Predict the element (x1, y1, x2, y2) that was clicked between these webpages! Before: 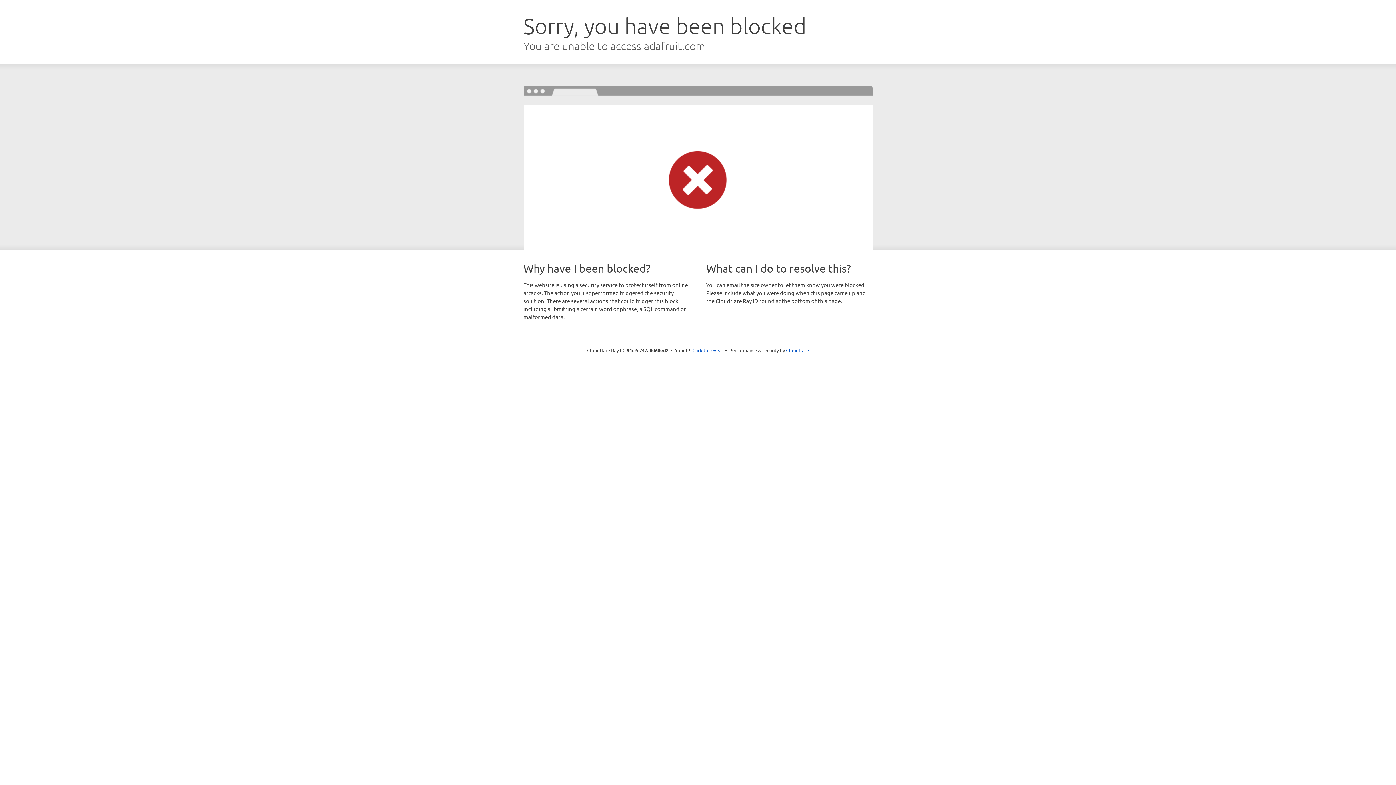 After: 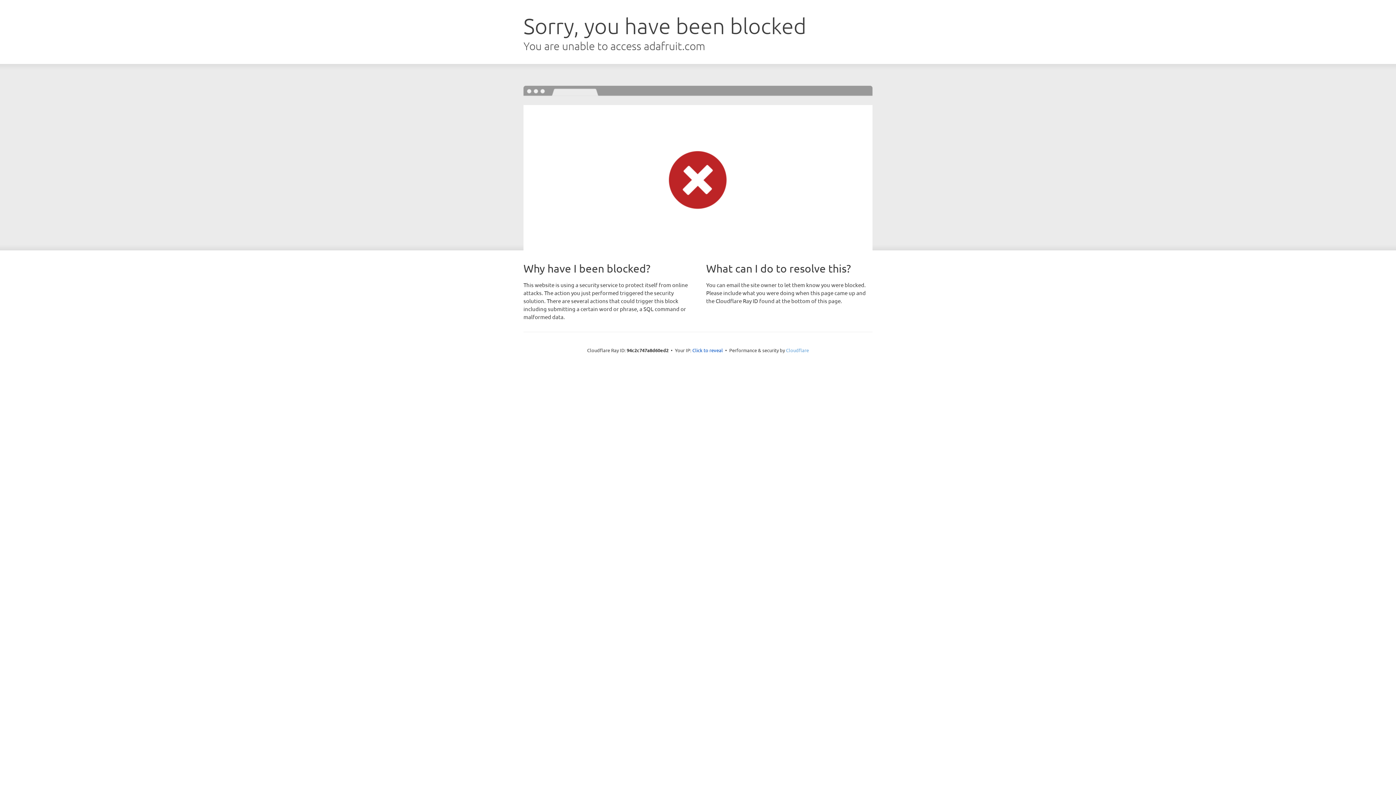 Action: label: Cloudflare bbox: (786, 347, 809, 353)